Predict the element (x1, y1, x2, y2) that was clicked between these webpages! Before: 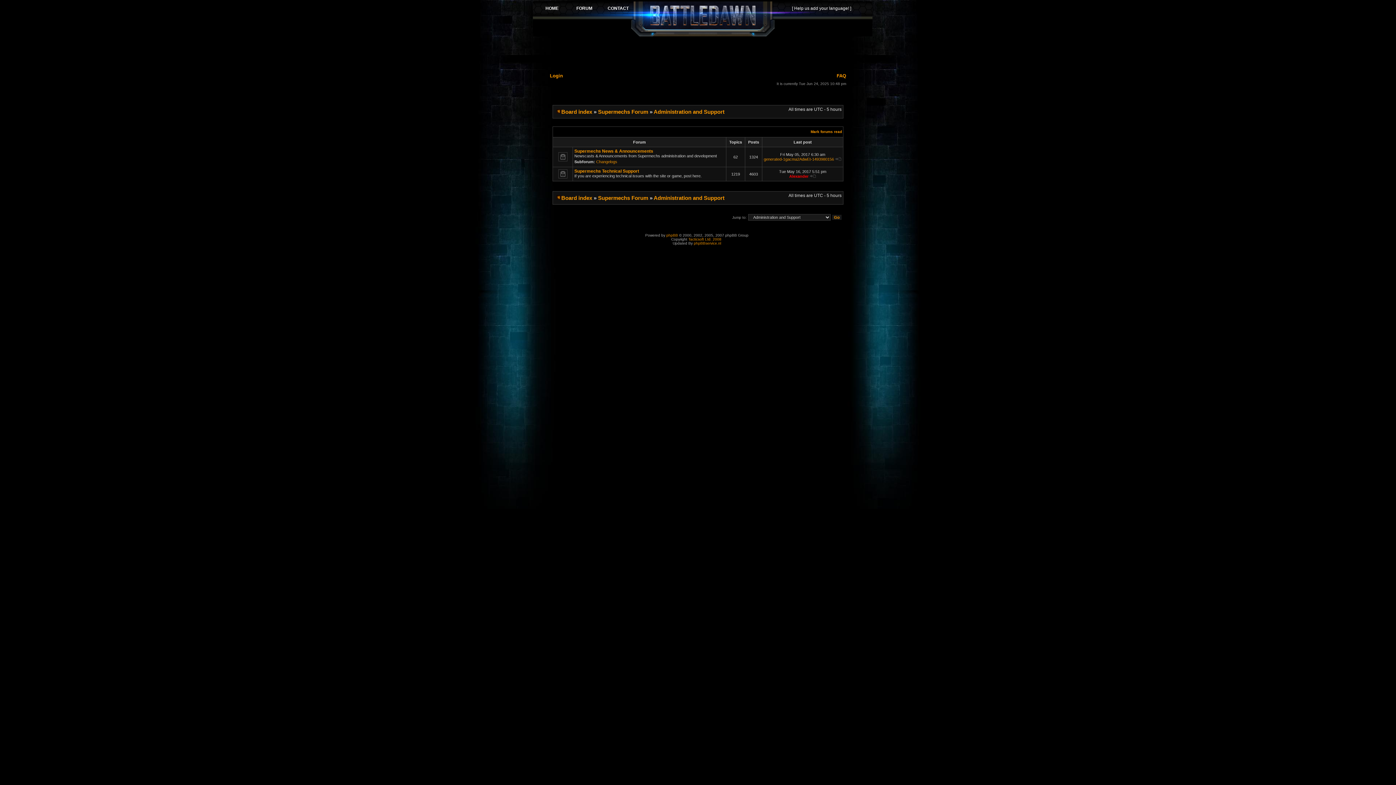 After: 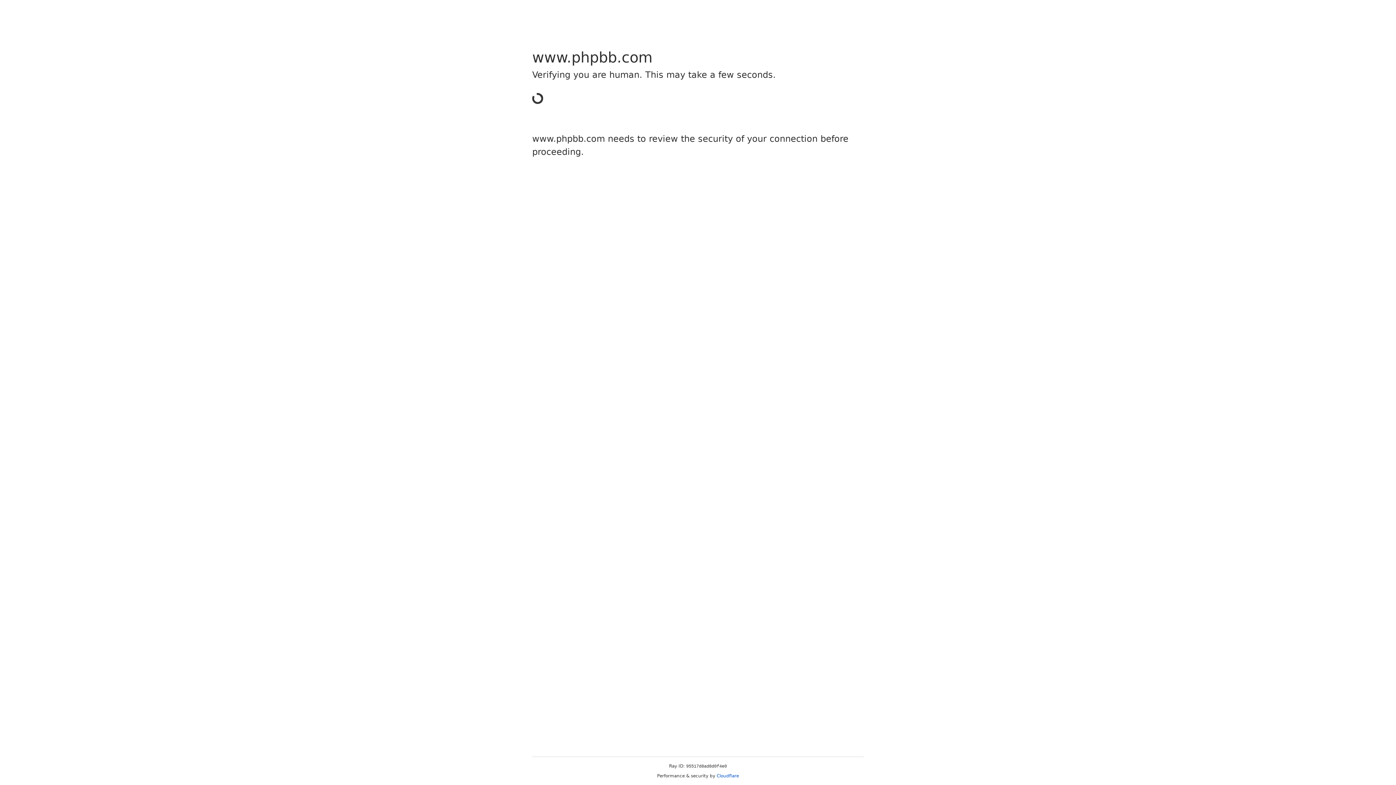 Action: bbox: (666, 233, 678, 237) label: phpBB